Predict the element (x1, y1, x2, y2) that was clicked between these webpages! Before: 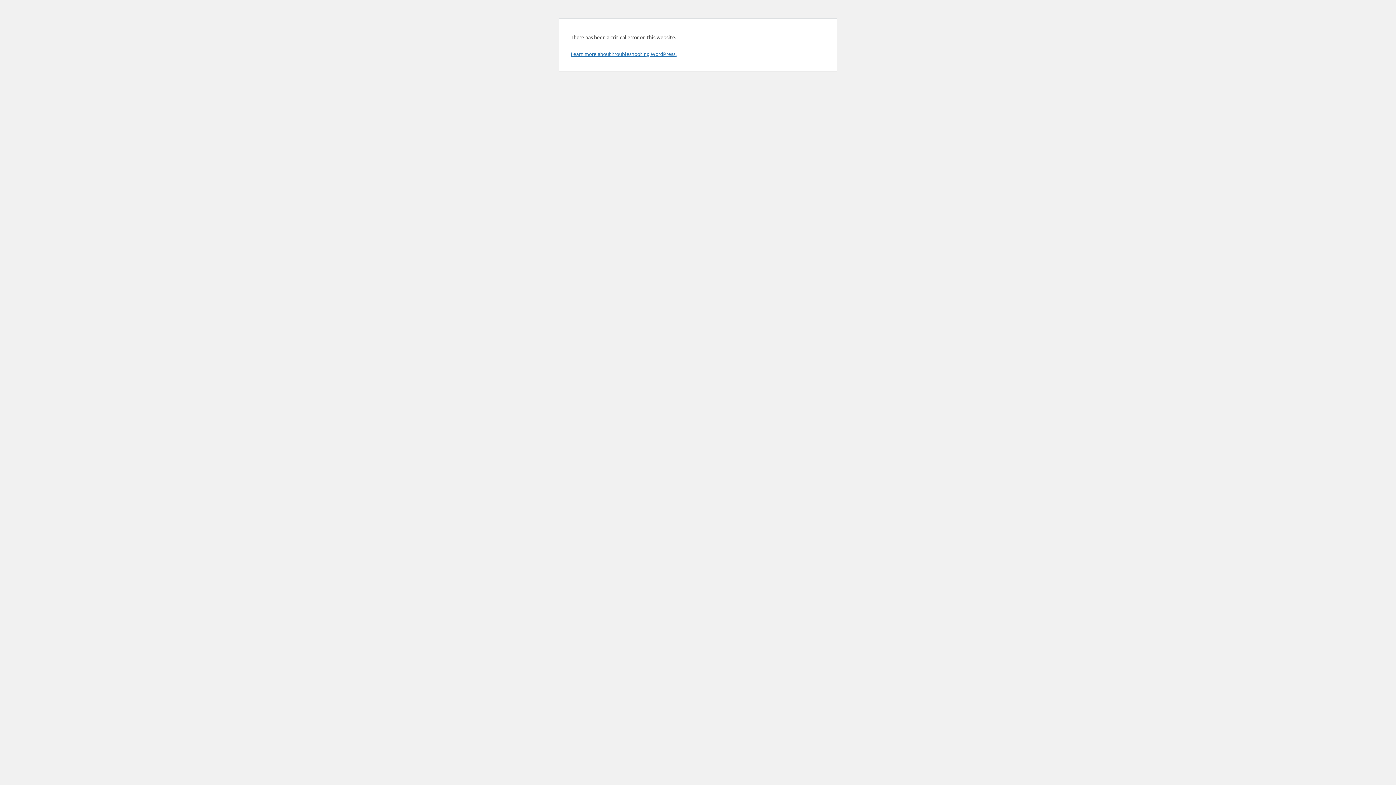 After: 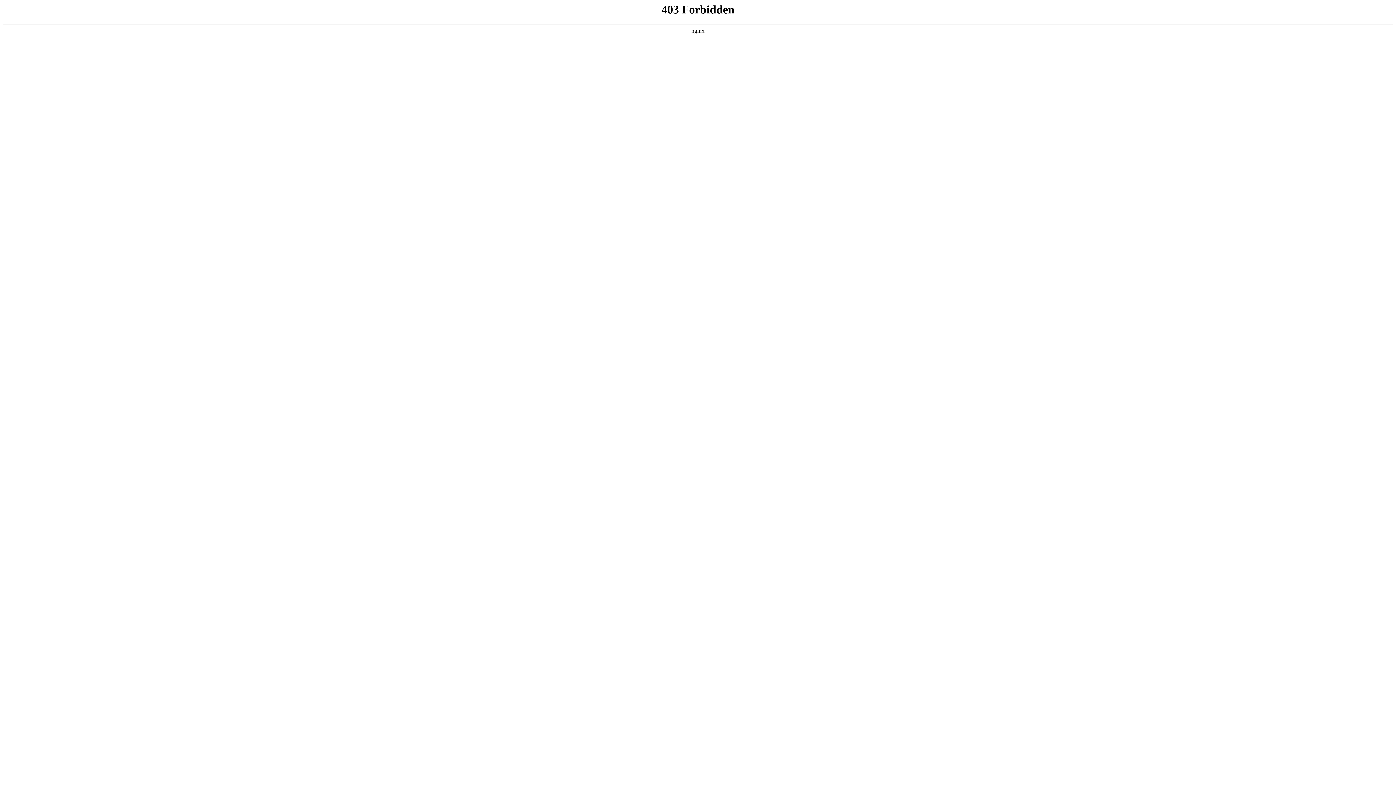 Action: label: Learn more about troubleshooting WordPress. bbox: (570, 50, 676, 57)